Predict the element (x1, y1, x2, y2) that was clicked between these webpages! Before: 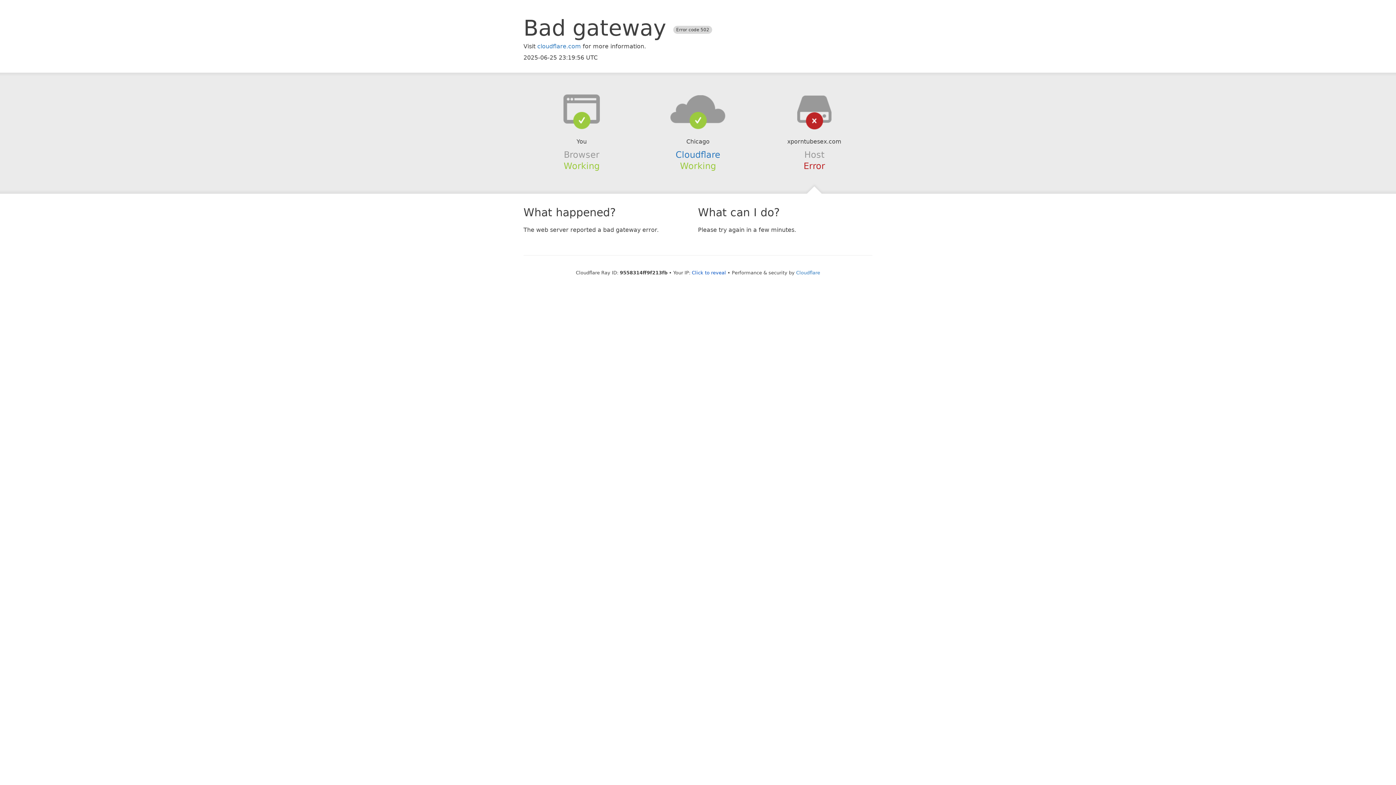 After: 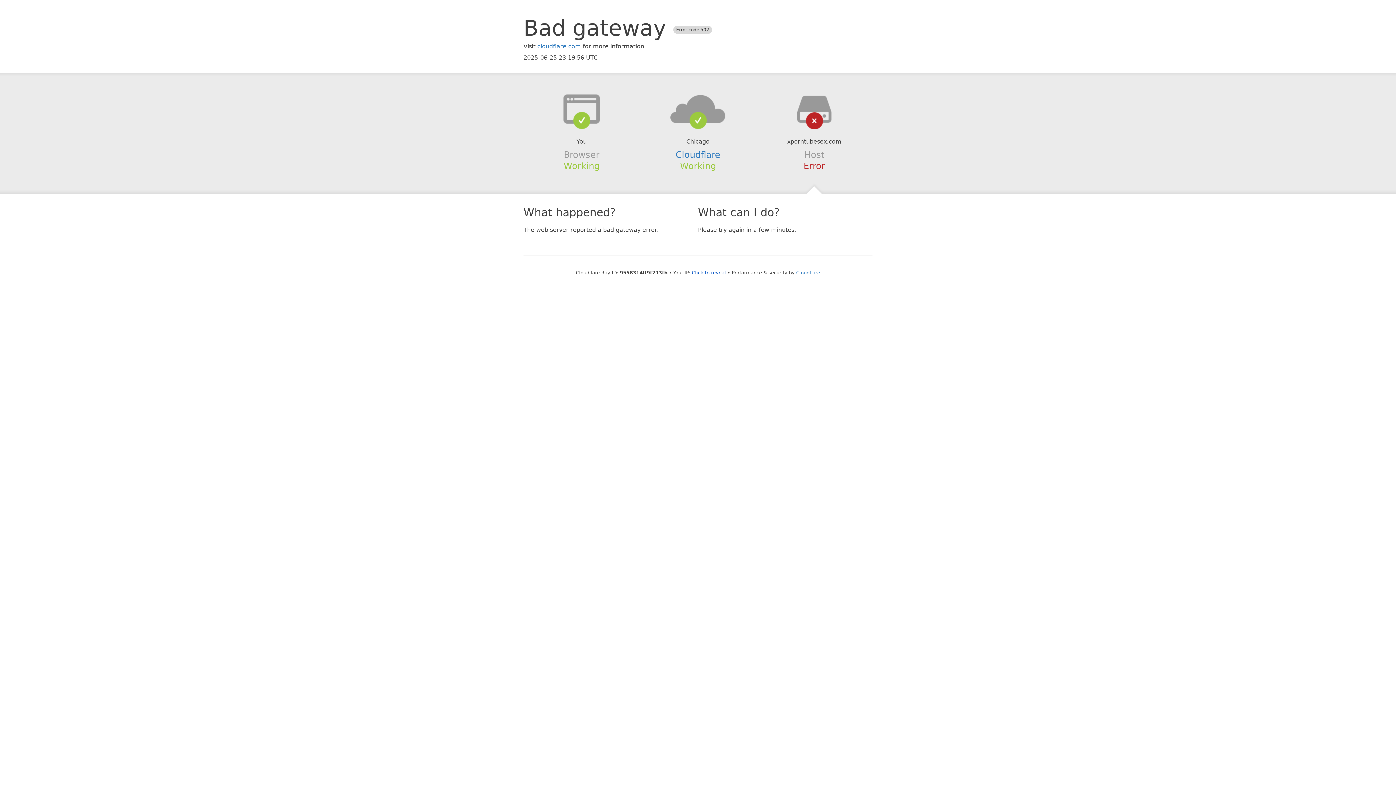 Action: bbox: (639, 94, 756, 123)